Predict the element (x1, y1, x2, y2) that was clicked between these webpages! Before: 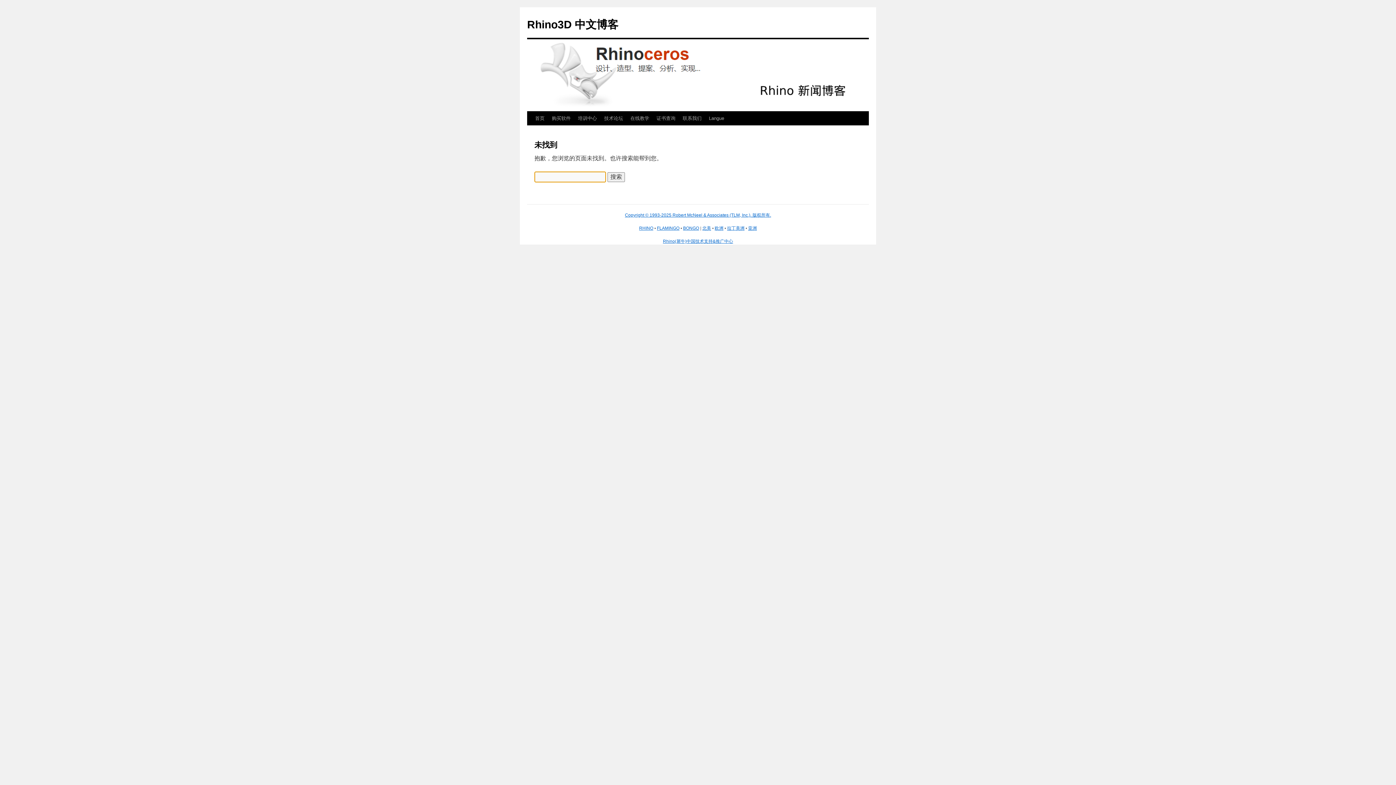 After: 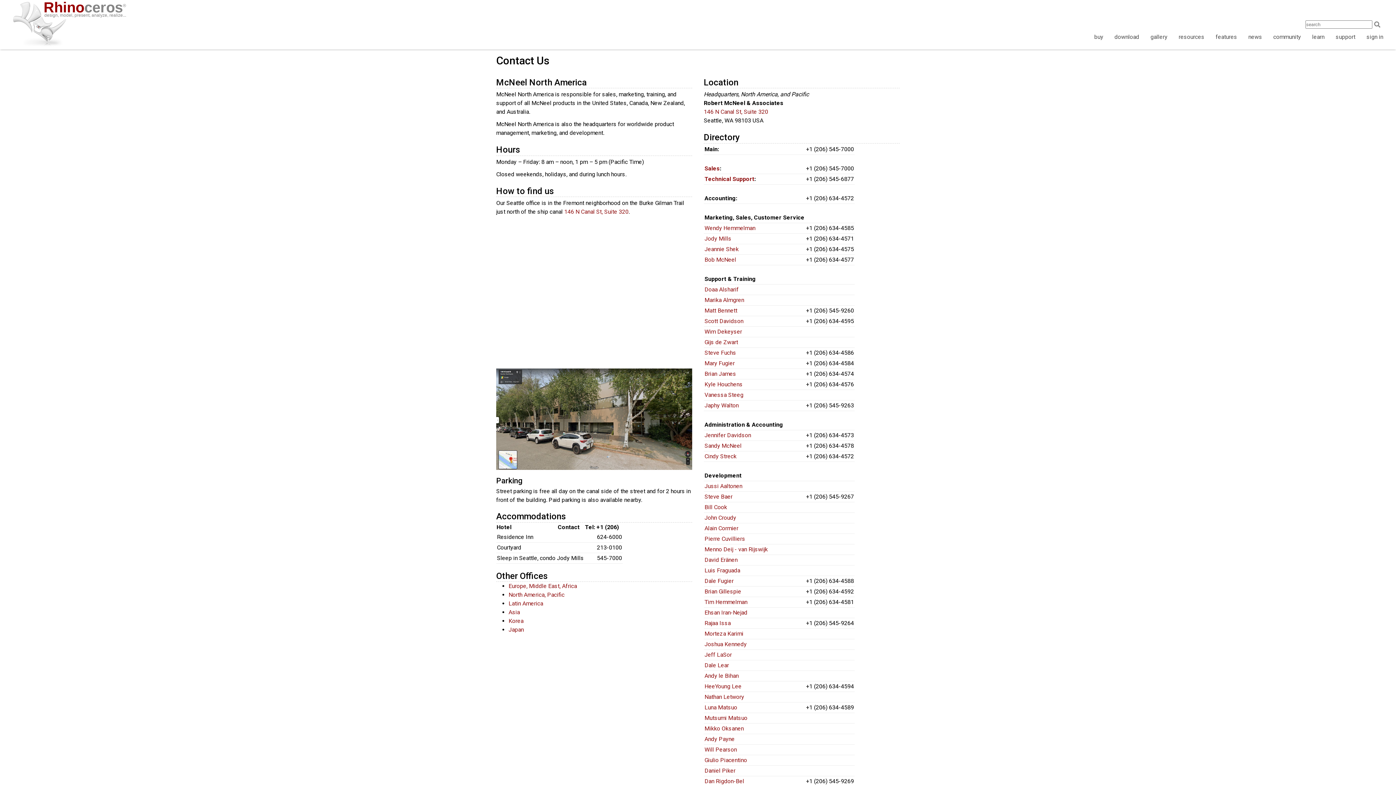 Action: bbox: (702, 225, 711, 230) label: 北美